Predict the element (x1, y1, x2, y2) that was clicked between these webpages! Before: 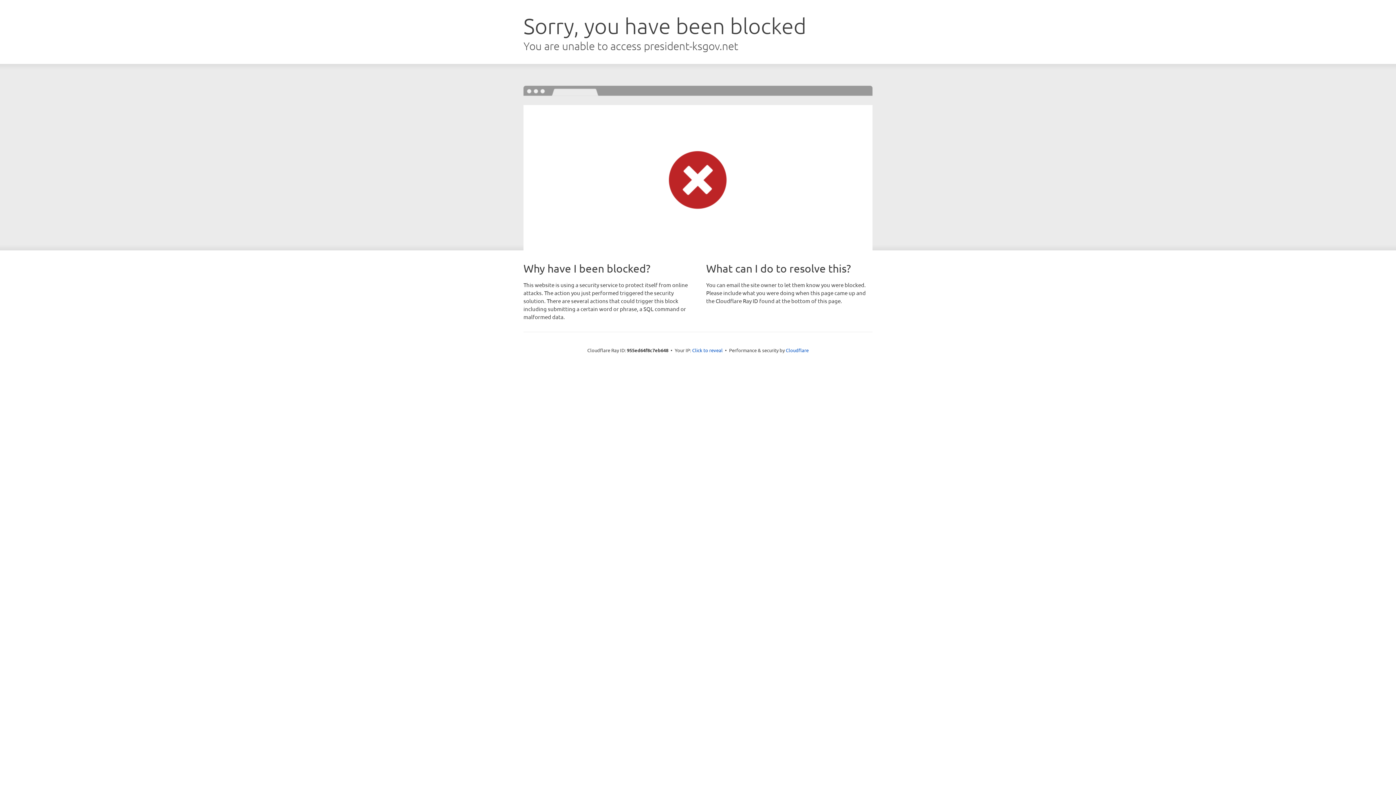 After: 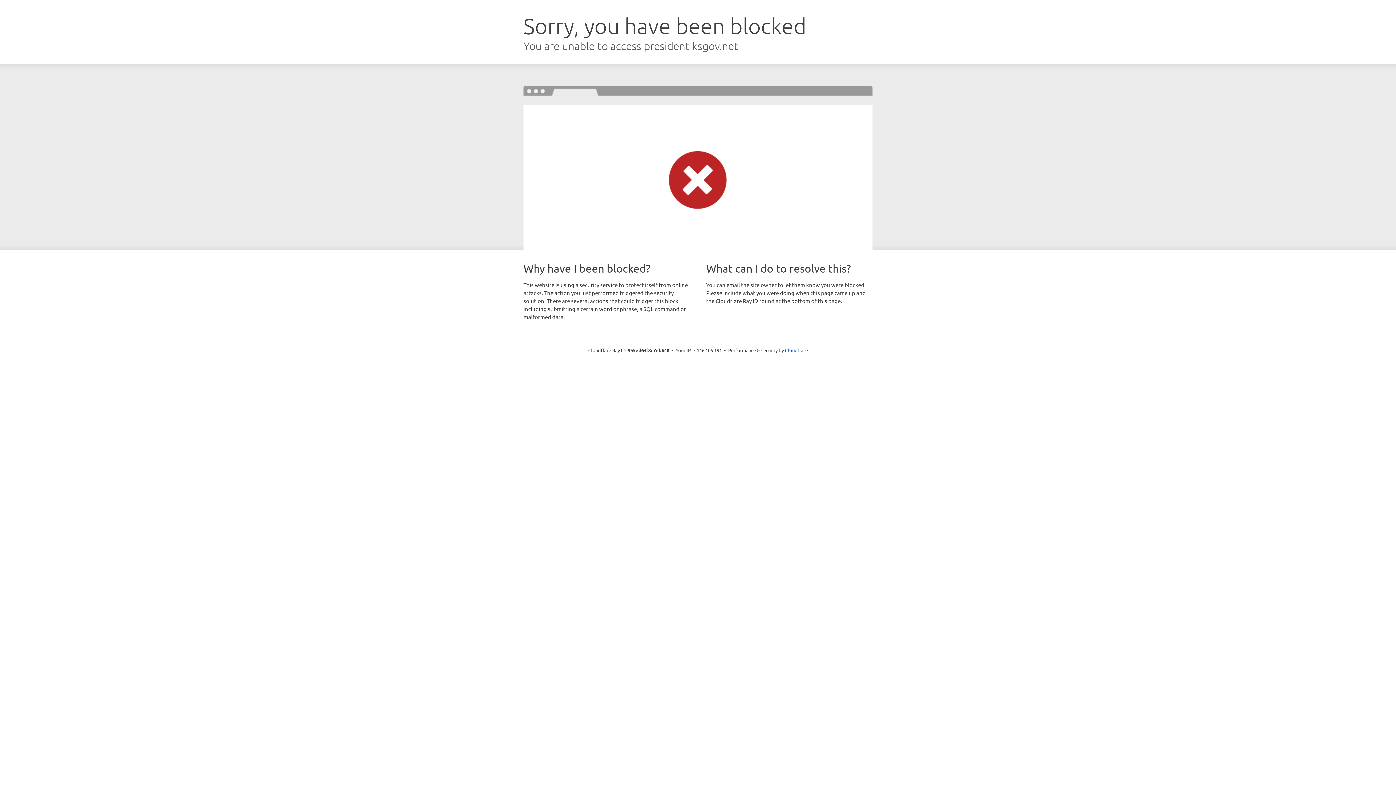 Action: bbox: (692, 346, 722, 353) label: Click to reveal